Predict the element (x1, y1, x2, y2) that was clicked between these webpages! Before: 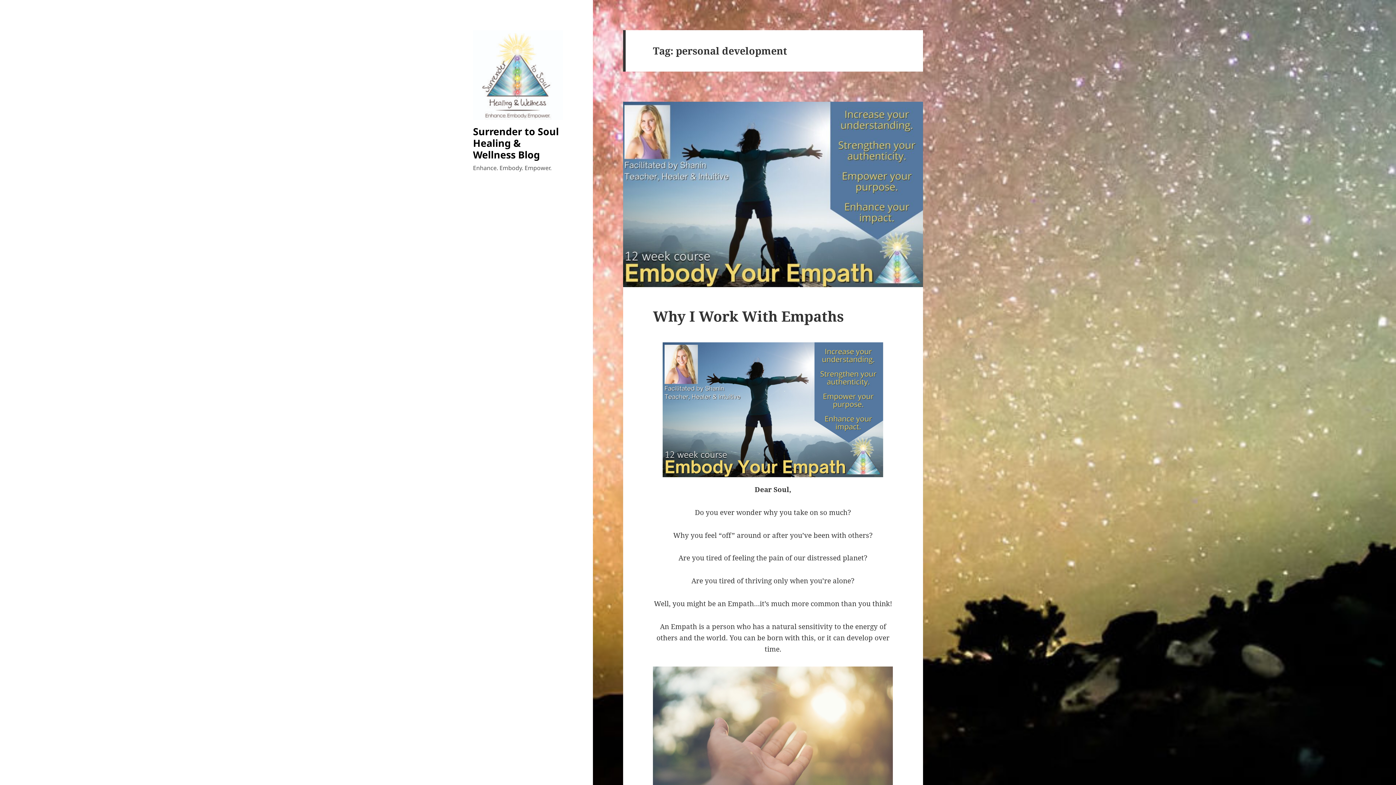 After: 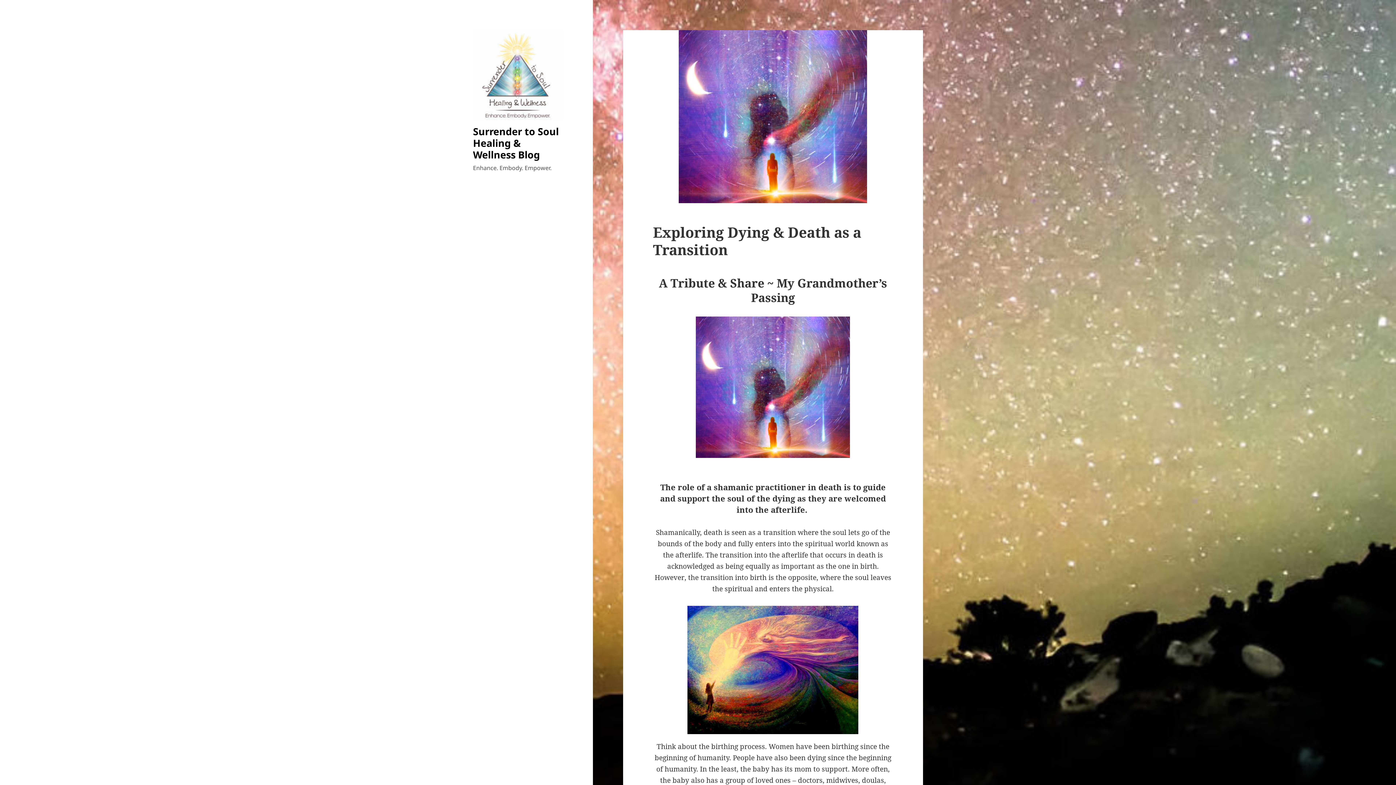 Action: bbox: (473, 69, 563, 79)